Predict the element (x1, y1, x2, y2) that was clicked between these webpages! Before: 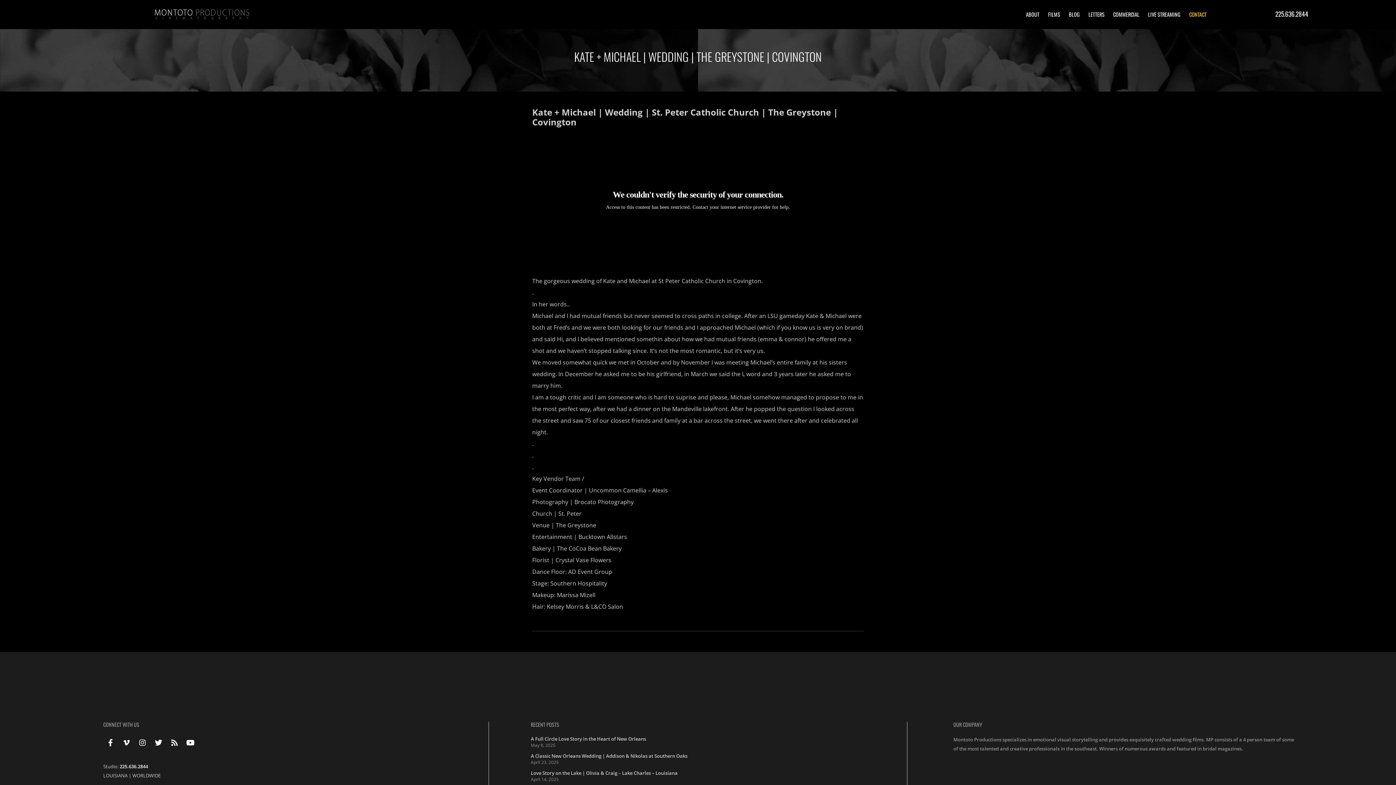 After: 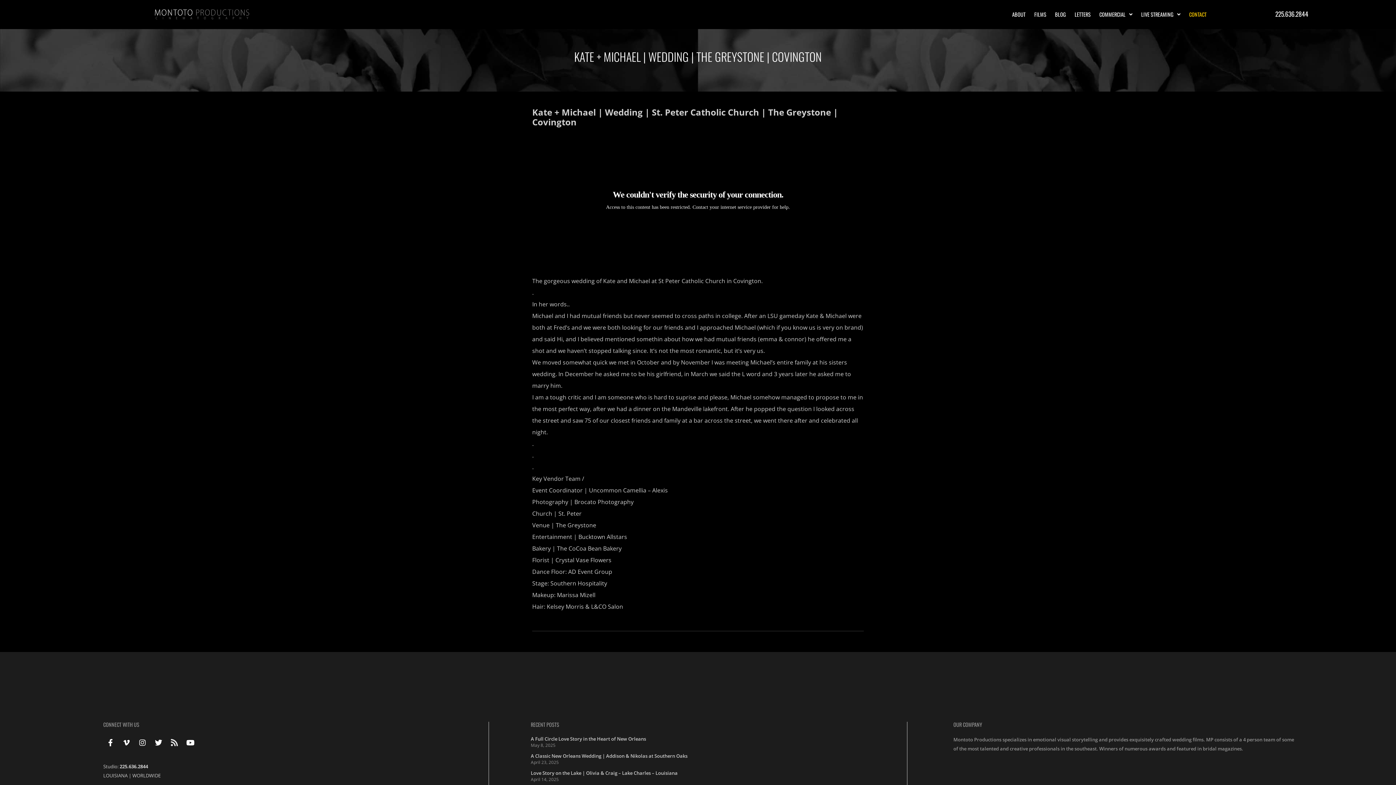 Action: label: Rss bbox: (167, 736, 181, 750)